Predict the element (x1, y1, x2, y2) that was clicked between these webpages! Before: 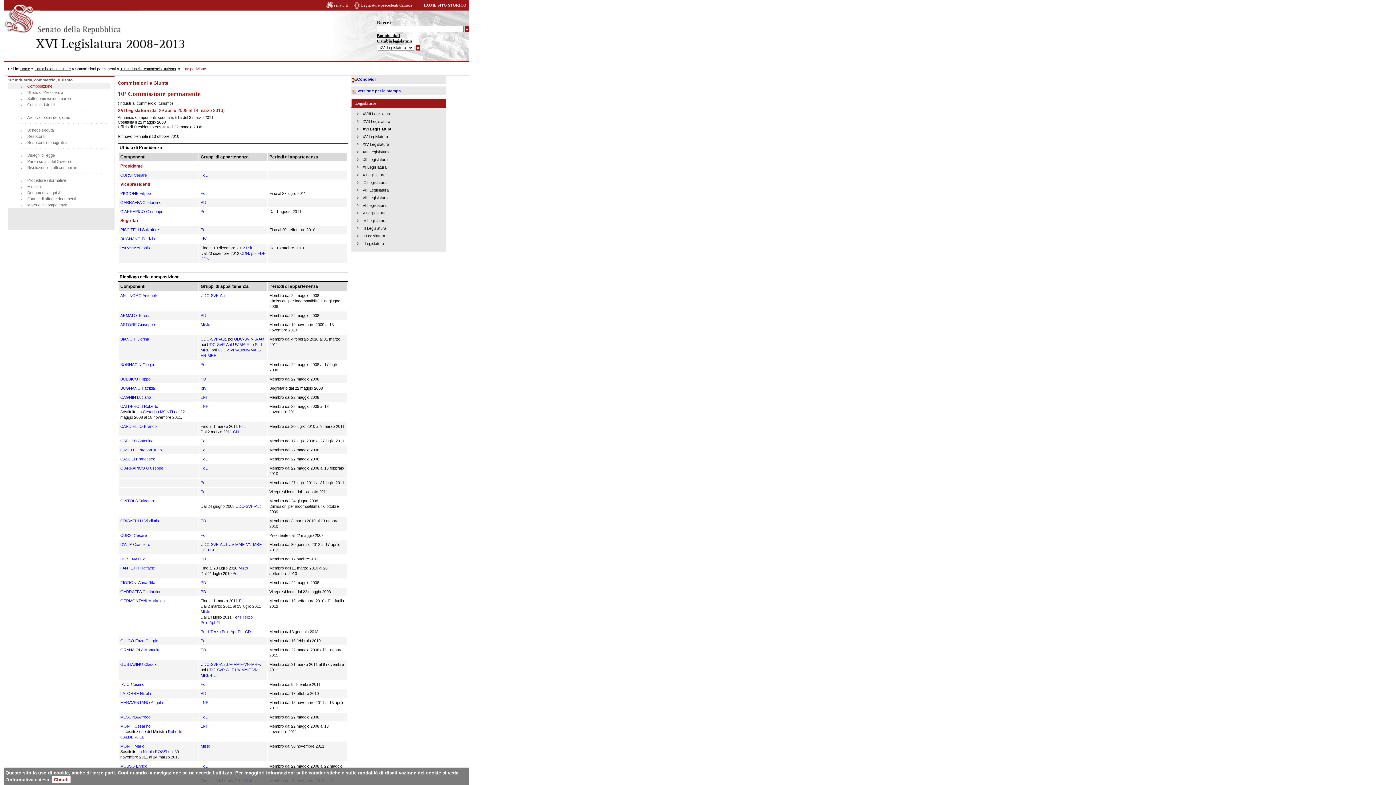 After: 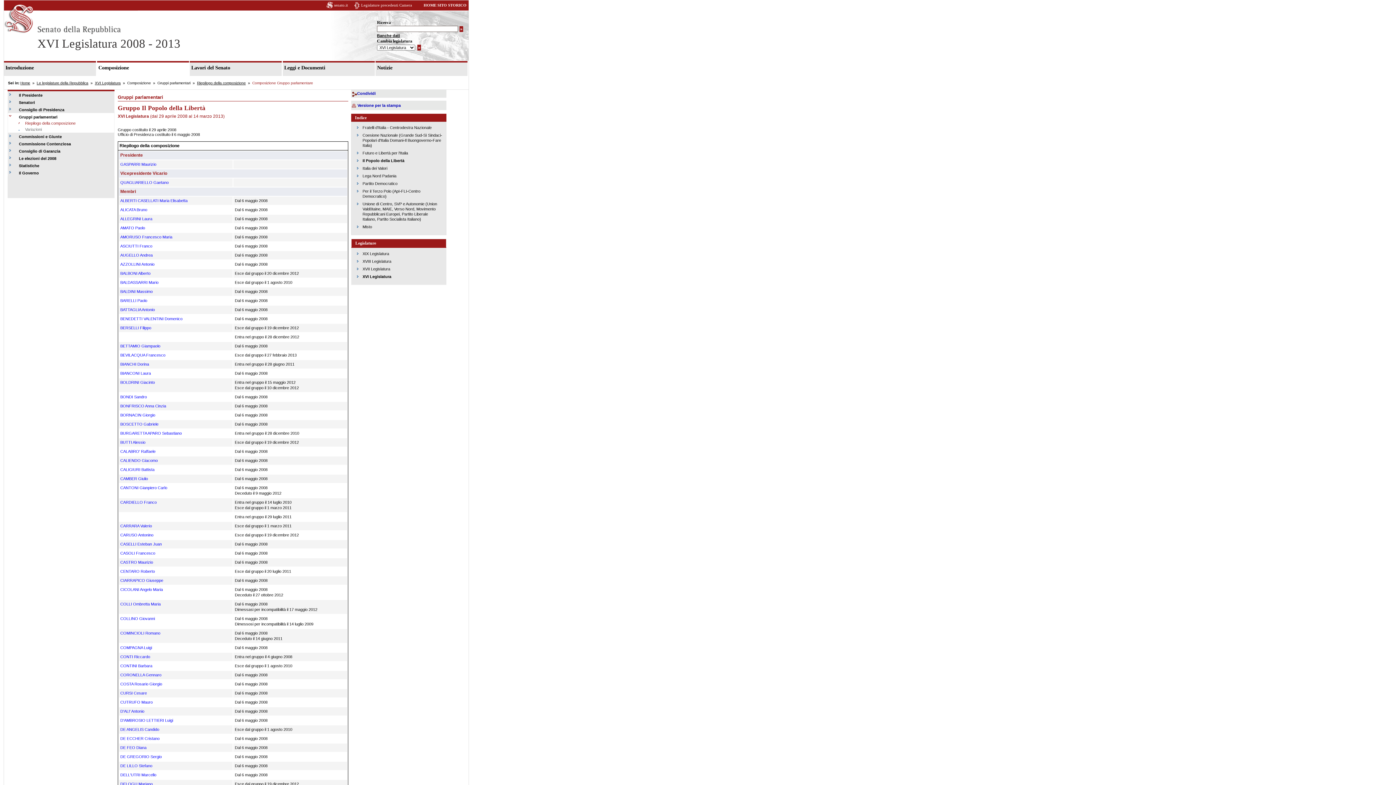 Action: bbox: (200, 480, 207, 485) label: PdL